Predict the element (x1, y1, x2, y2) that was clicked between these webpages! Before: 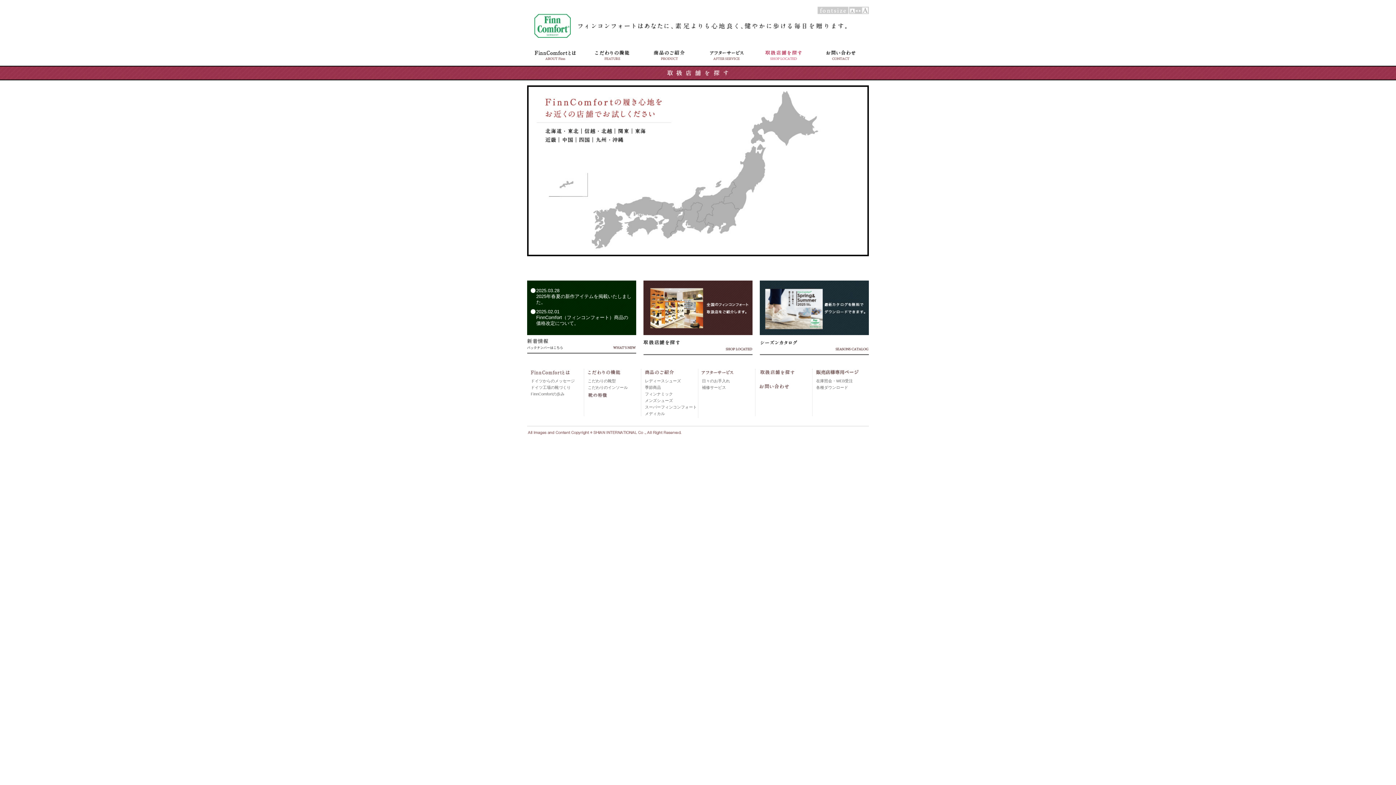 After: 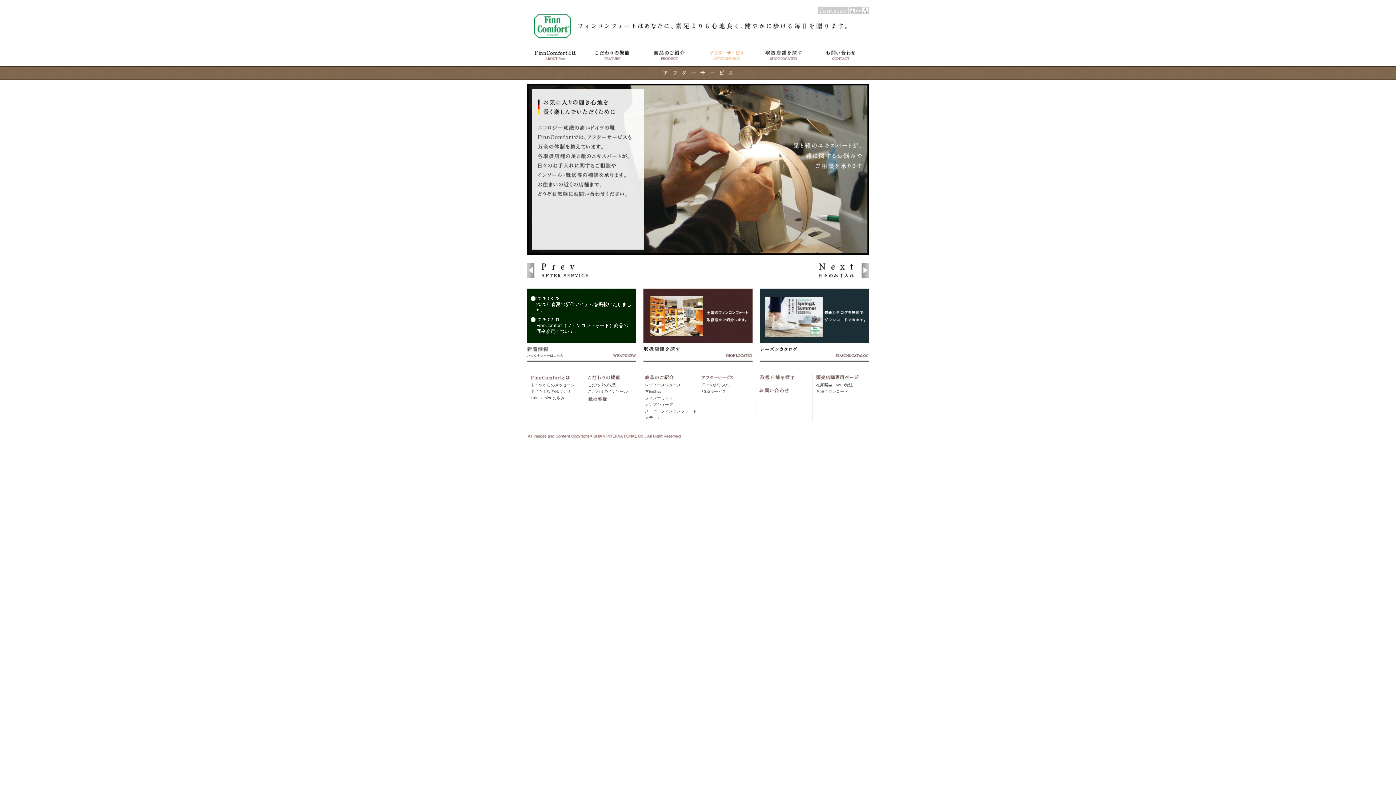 Action: bbox: (698, 371, 755, 375)